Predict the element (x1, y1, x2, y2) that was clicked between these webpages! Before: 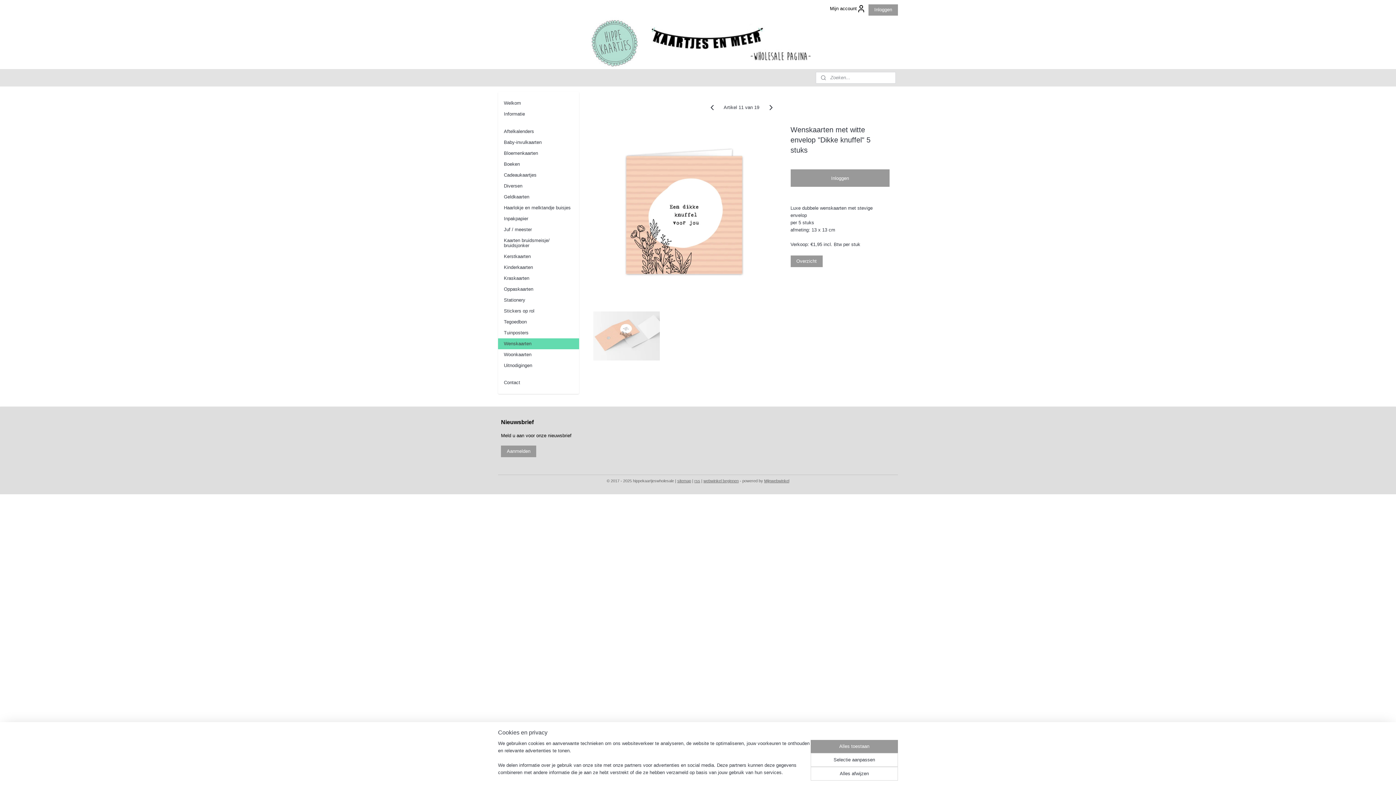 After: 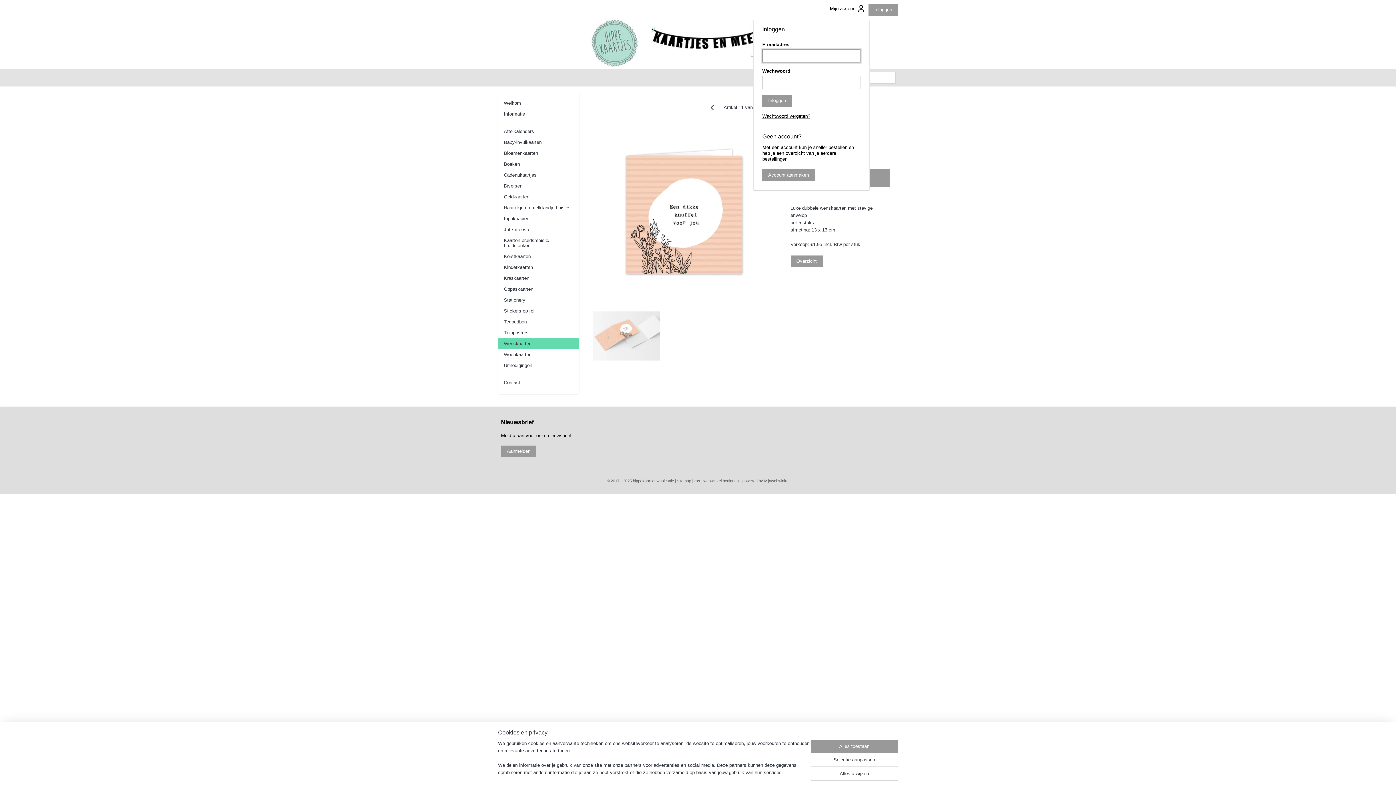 Action: label: Mijn account bbox: (830, 0, 865, 17)